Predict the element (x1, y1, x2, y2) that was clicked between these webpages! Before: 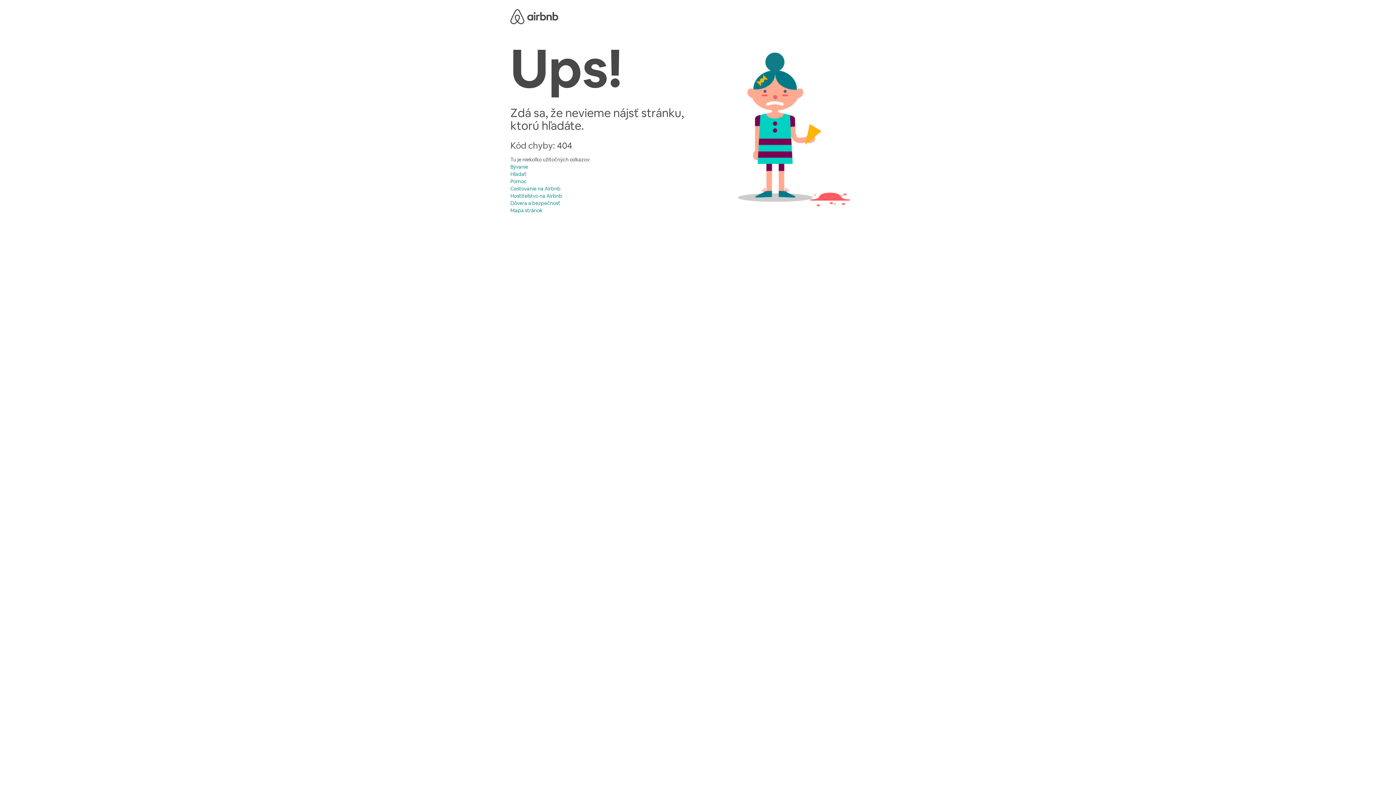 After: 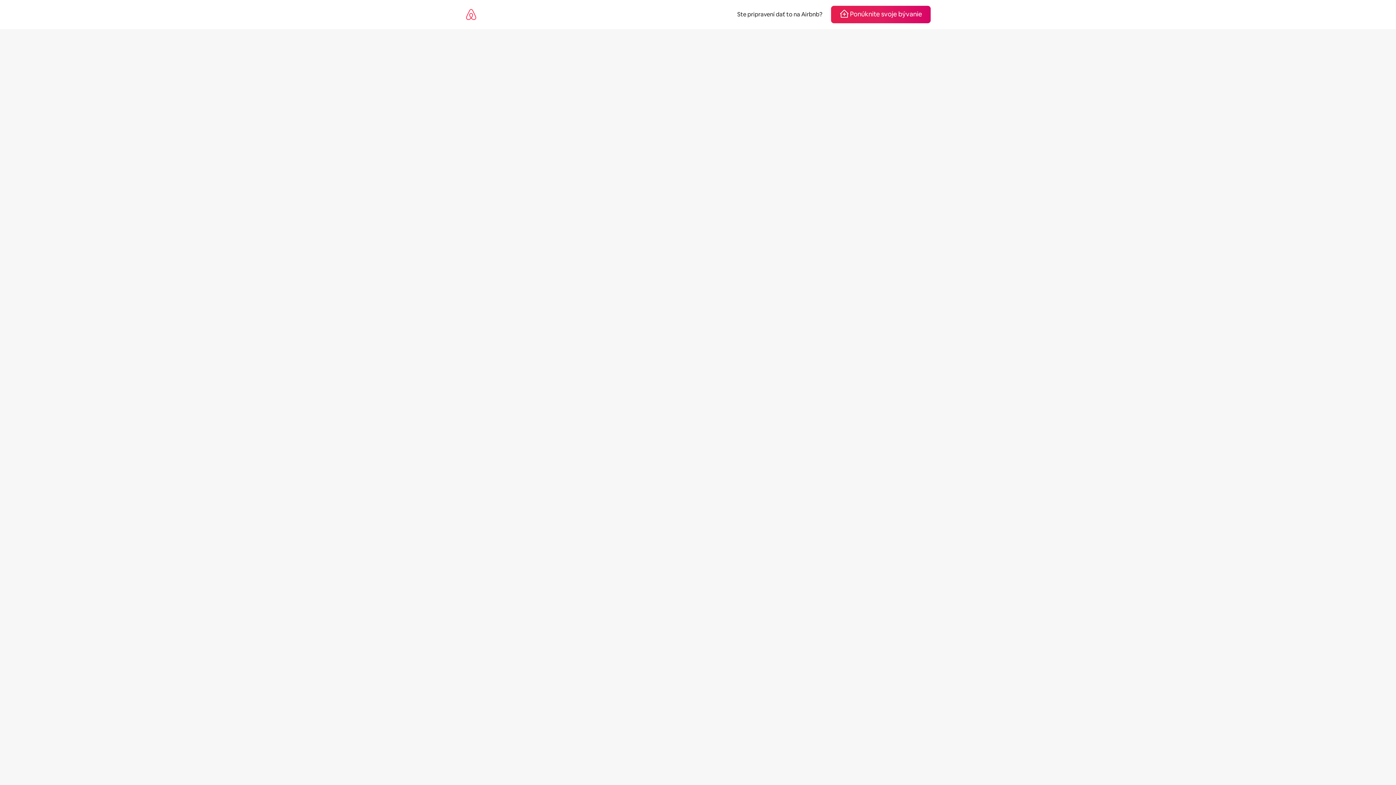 Action: label: Dôvera a bezpečnosť bbox: (510, 200, 560, 206)